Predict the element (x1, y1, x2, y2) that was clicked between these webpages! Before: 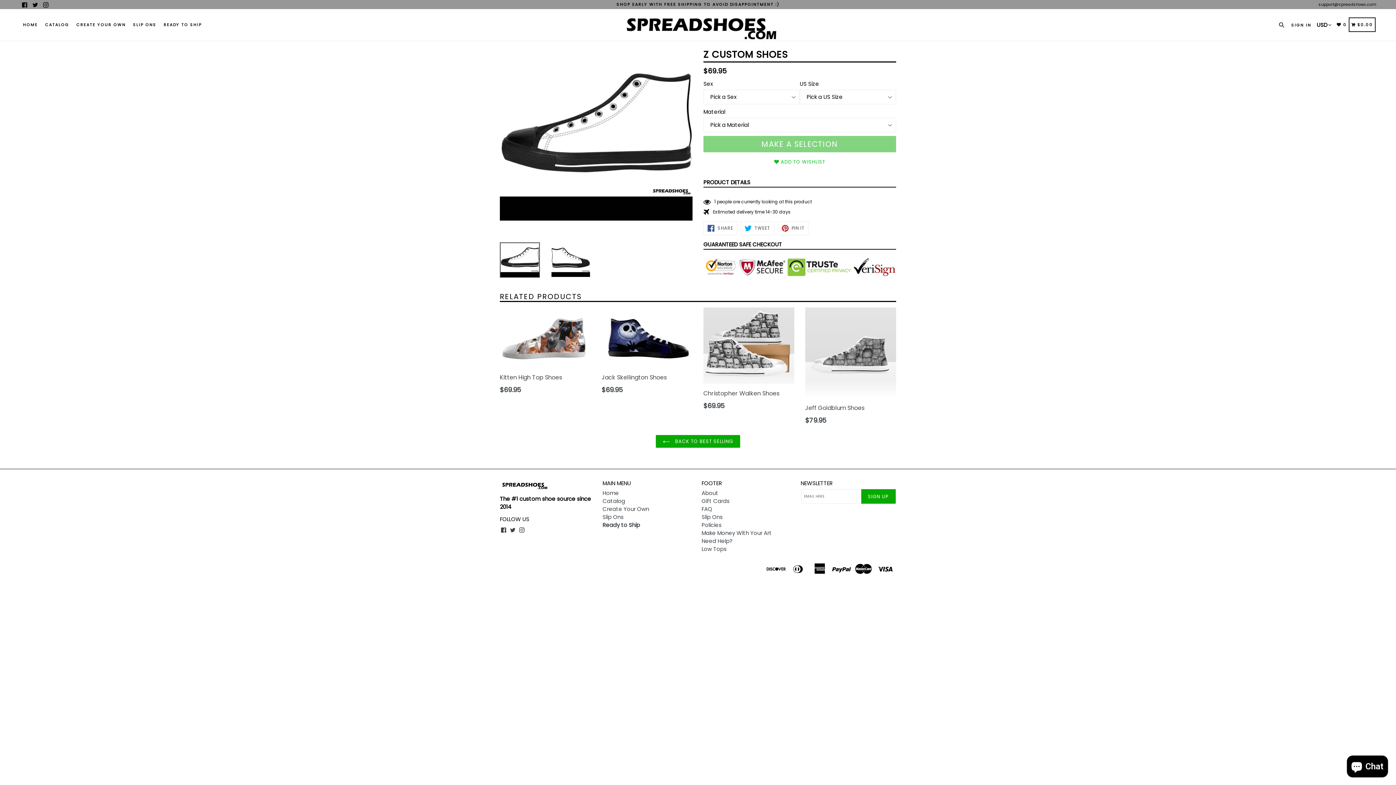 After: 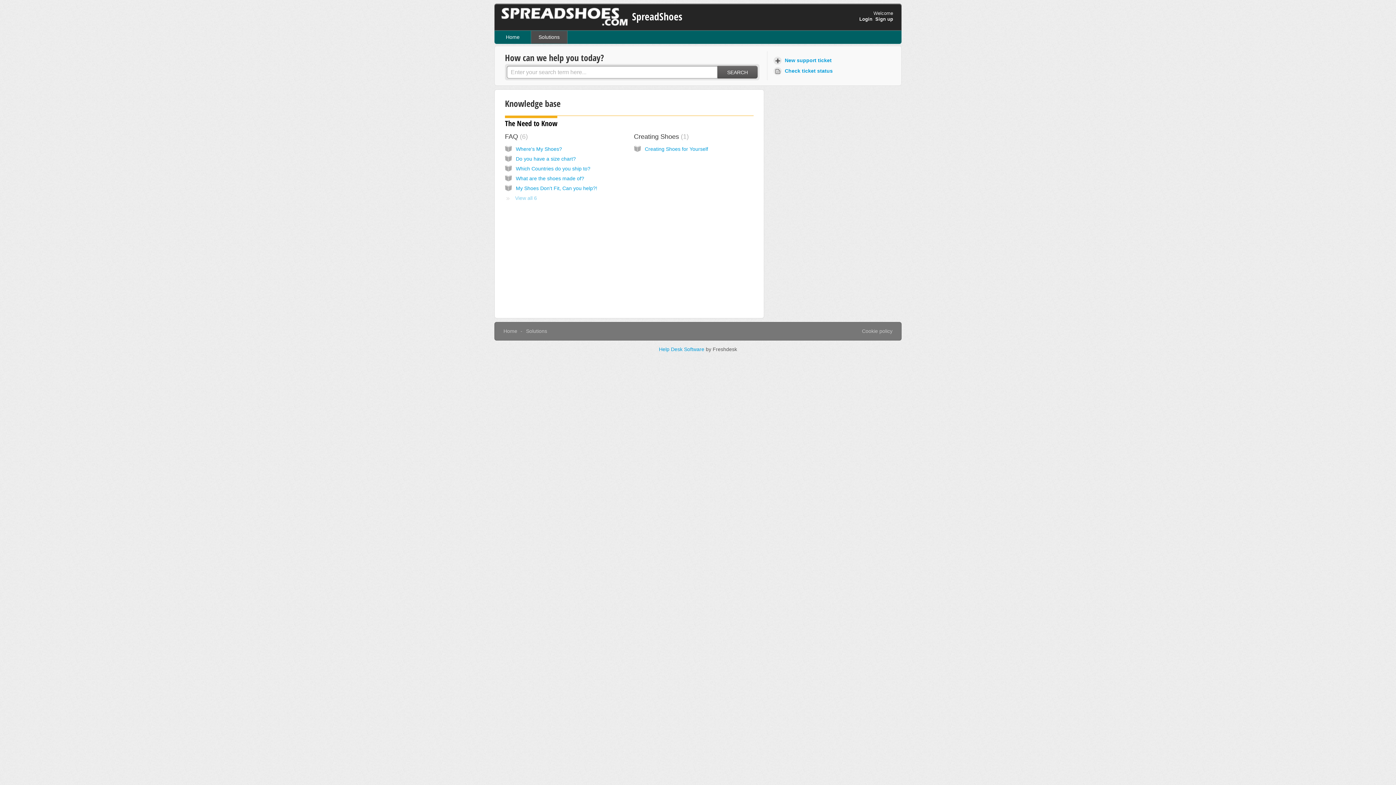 Action: bbox: (701, 537, 732, 545) label: Need Help?